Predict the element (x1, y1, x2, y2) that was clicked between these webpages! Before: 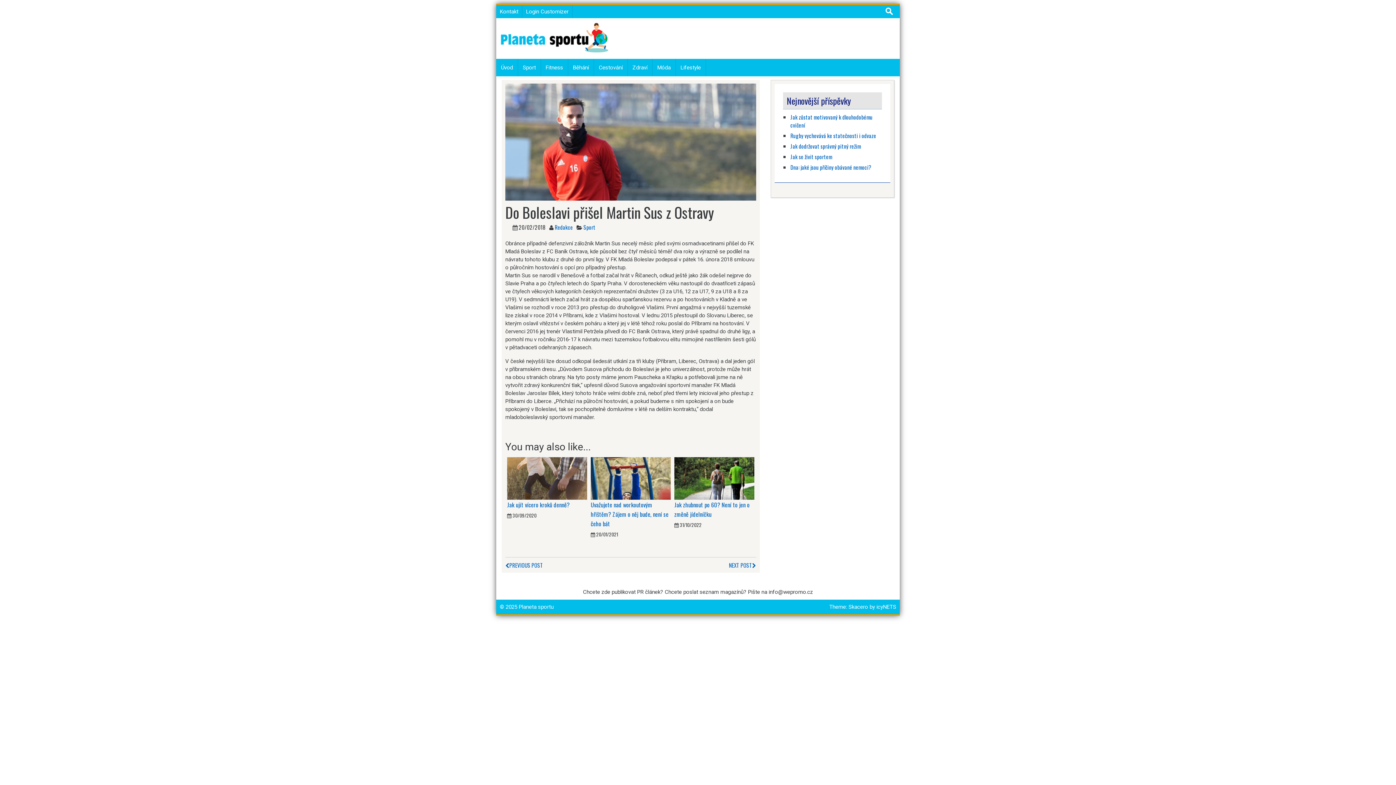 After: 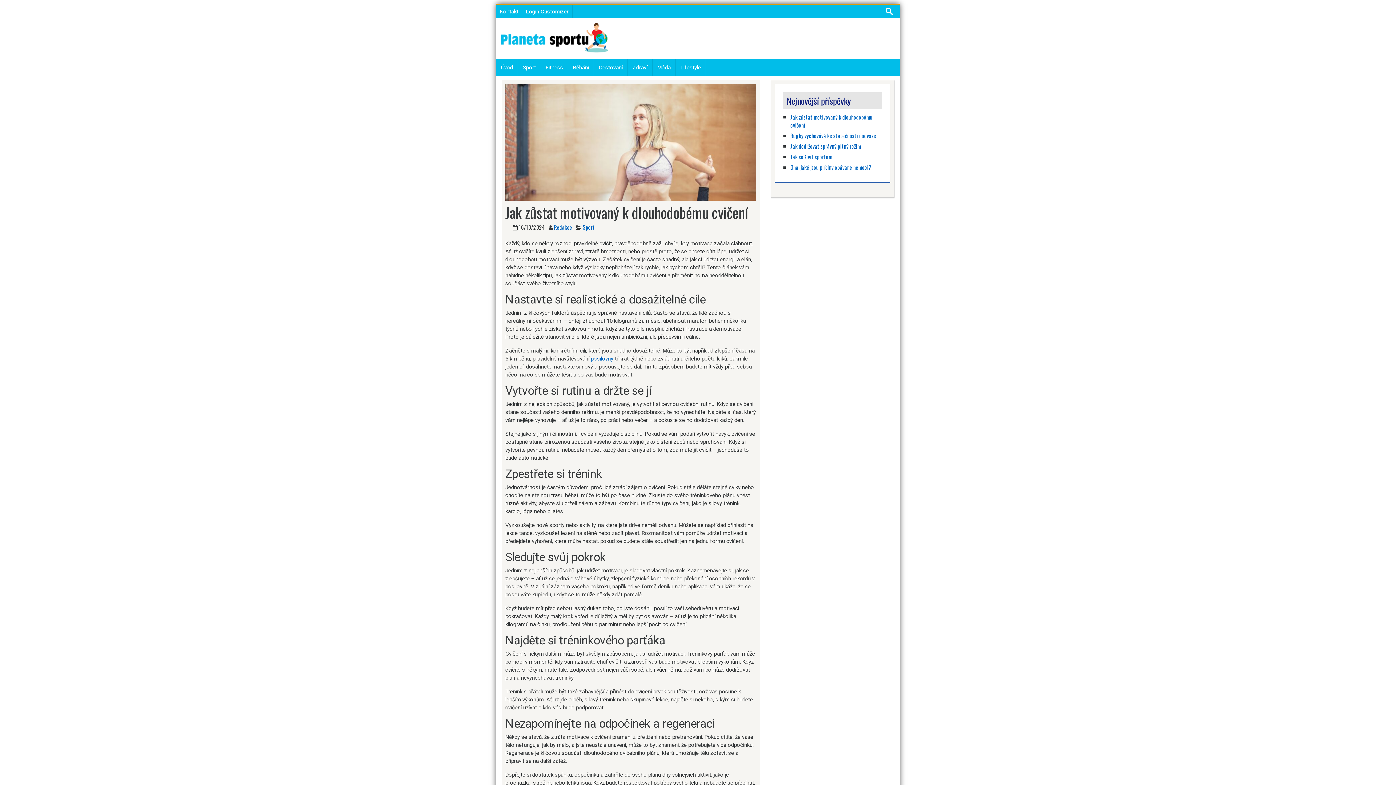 Action: label: Jak zůstat motivovaný k dlouhodobému cvičení bbox: (790, 113, 882, 129)